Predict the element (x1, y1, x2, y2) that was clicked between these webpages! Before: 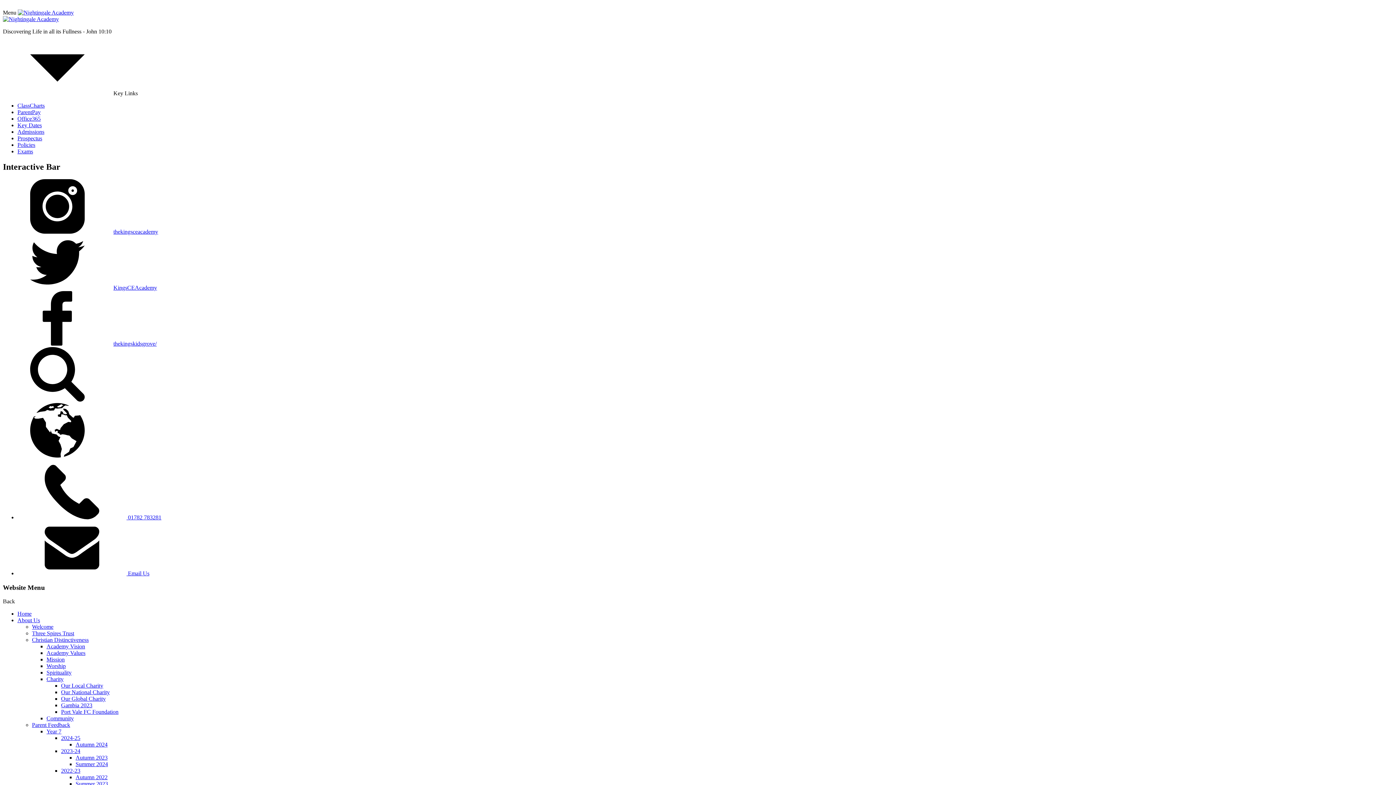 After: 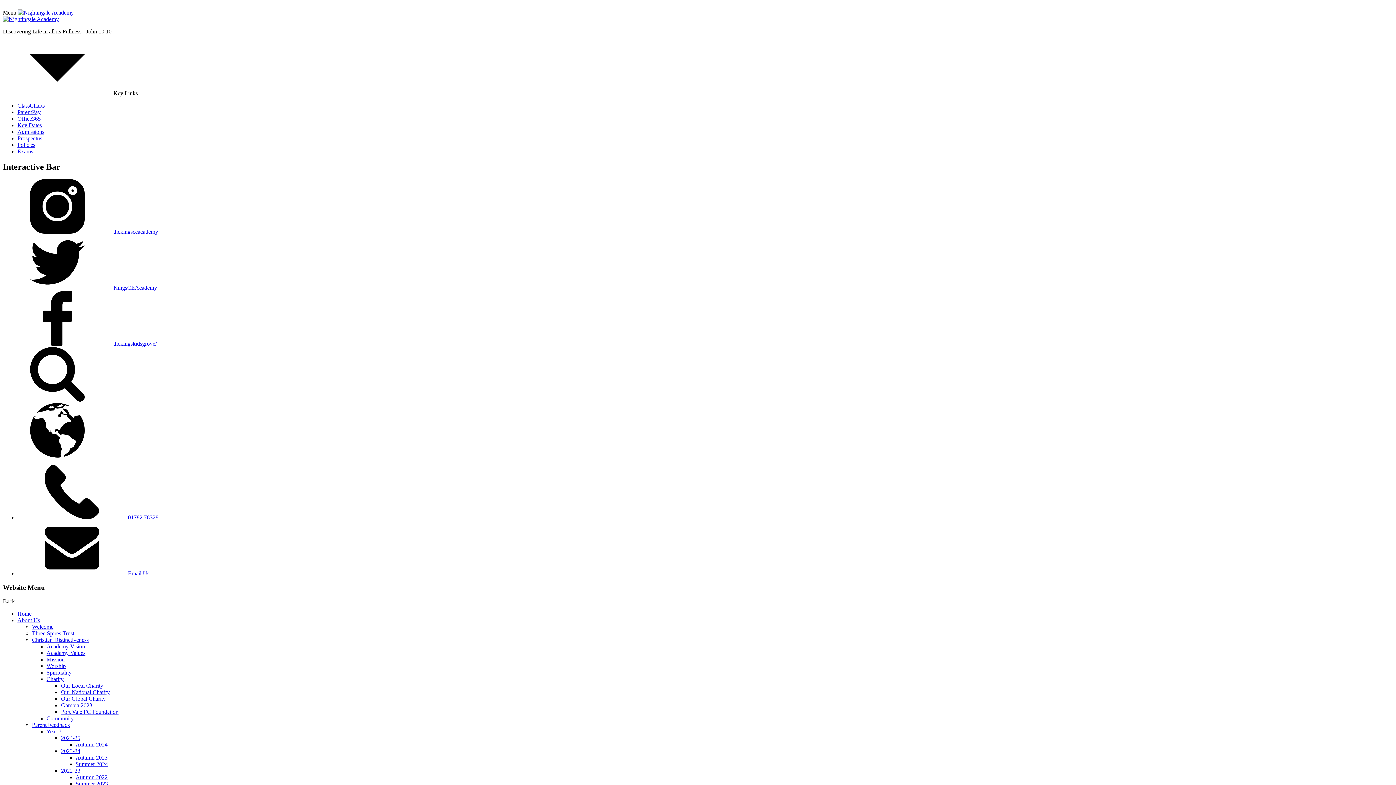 Action: label: Admissions bbox: (17, 128, 44, 134)